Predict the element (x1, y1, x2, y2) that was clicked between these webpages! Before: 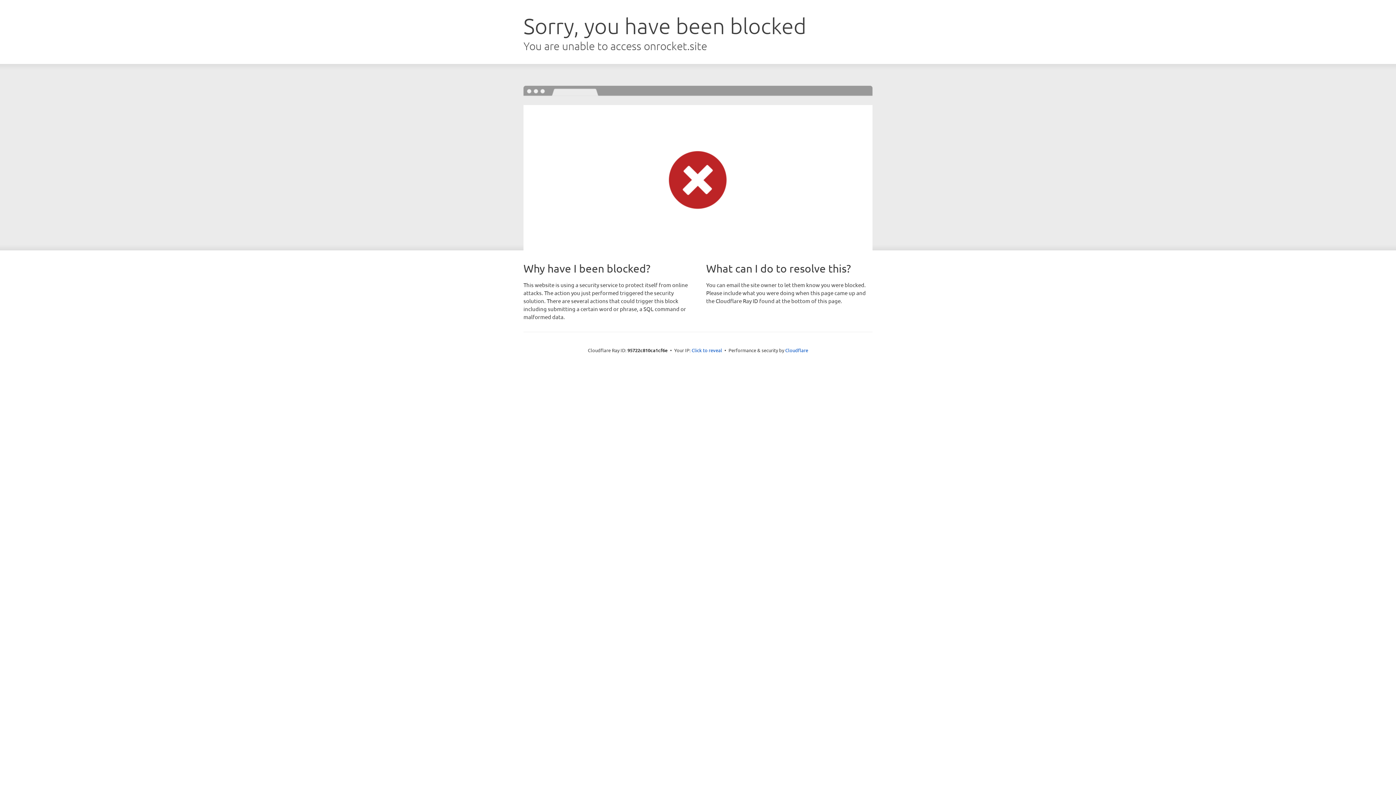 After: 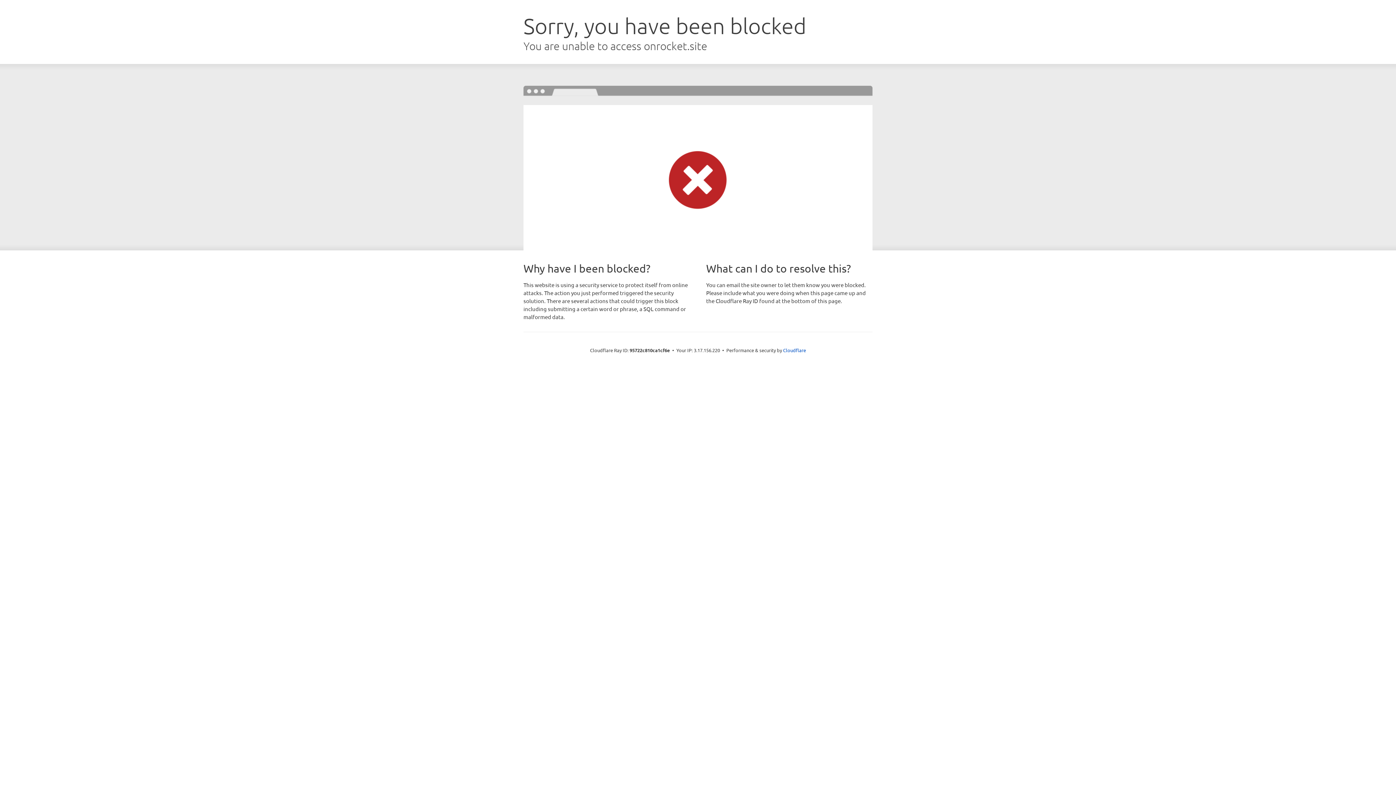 Action: label: Click to reveal bbox: (691, 346, 722, 353)